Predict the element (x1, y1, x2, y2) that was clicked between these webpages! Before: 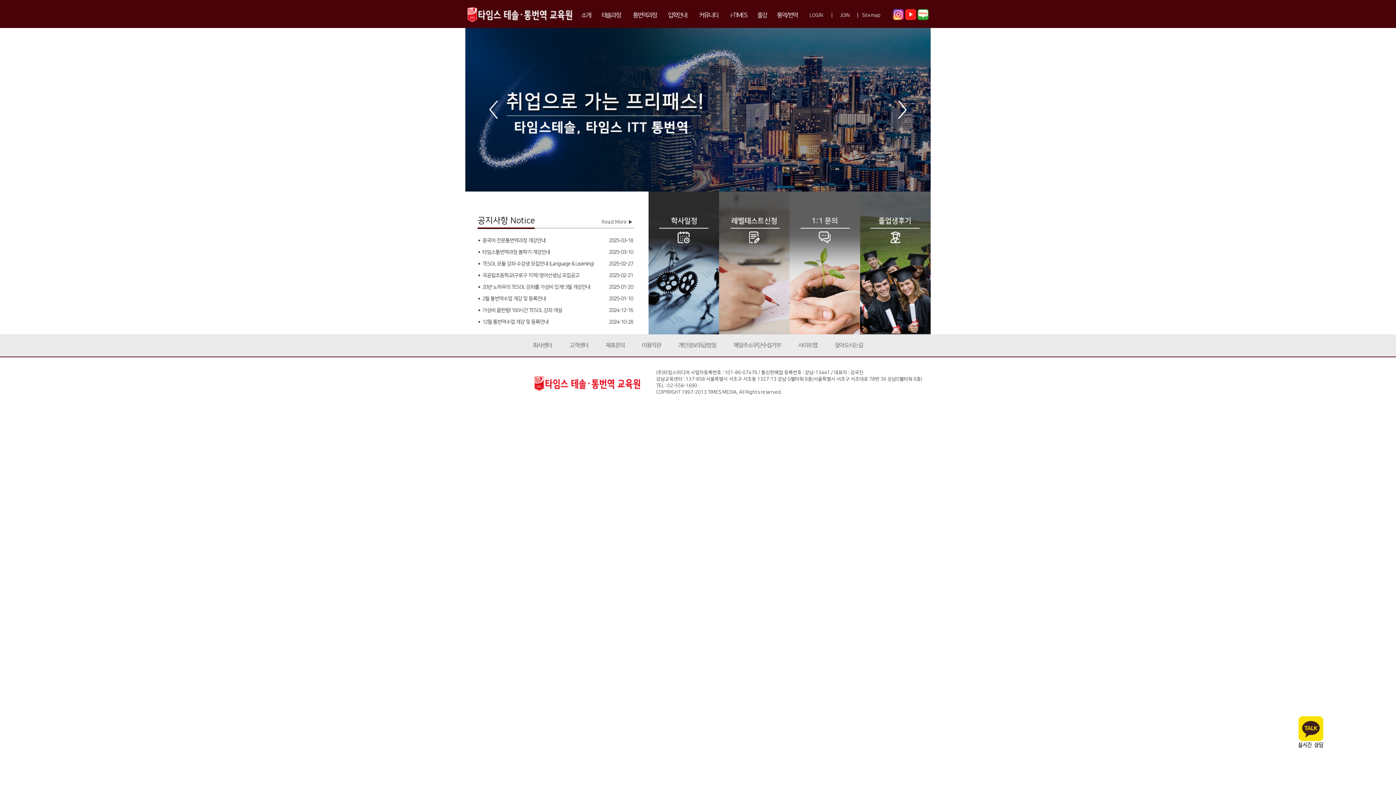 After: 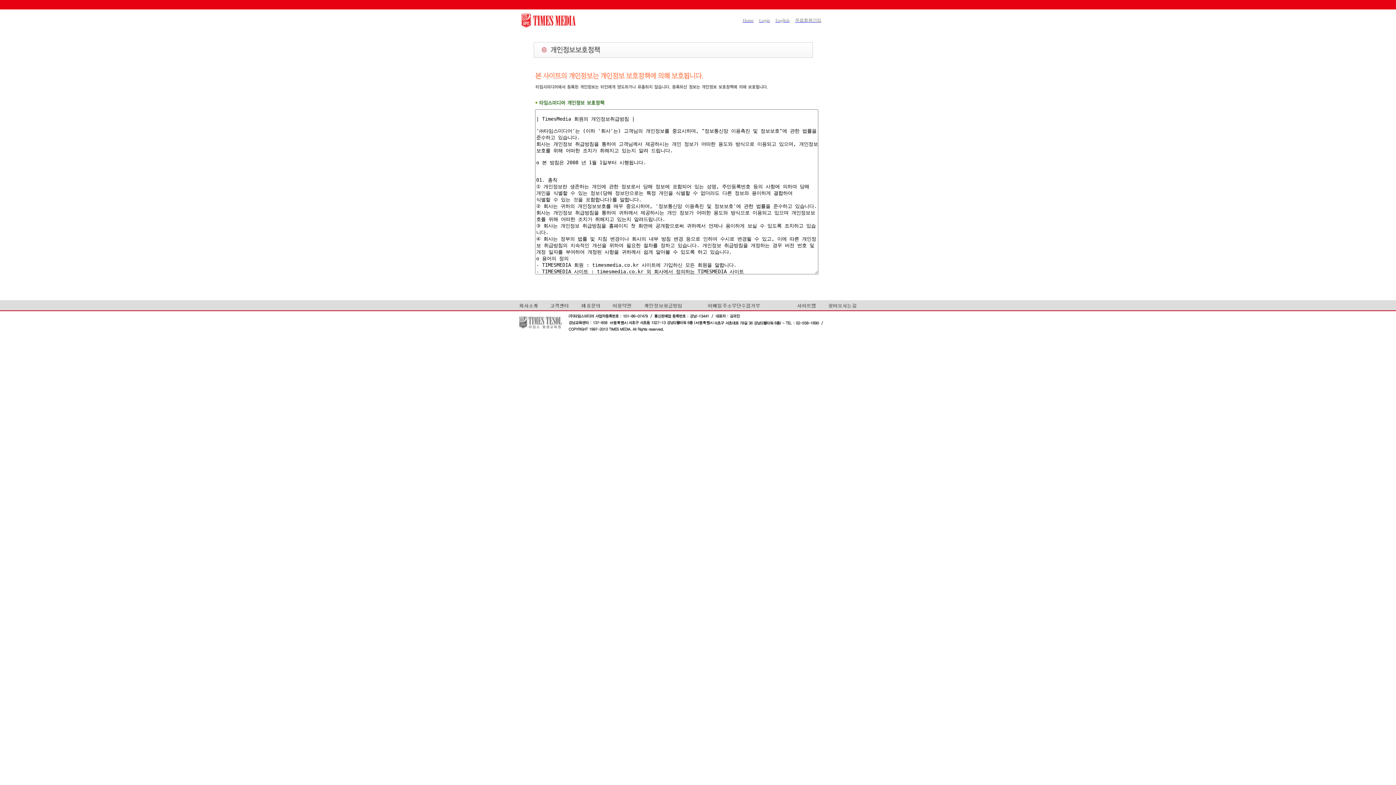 Action: label: 개인정보취급방침 bbox: (678, 342, 716, 349)